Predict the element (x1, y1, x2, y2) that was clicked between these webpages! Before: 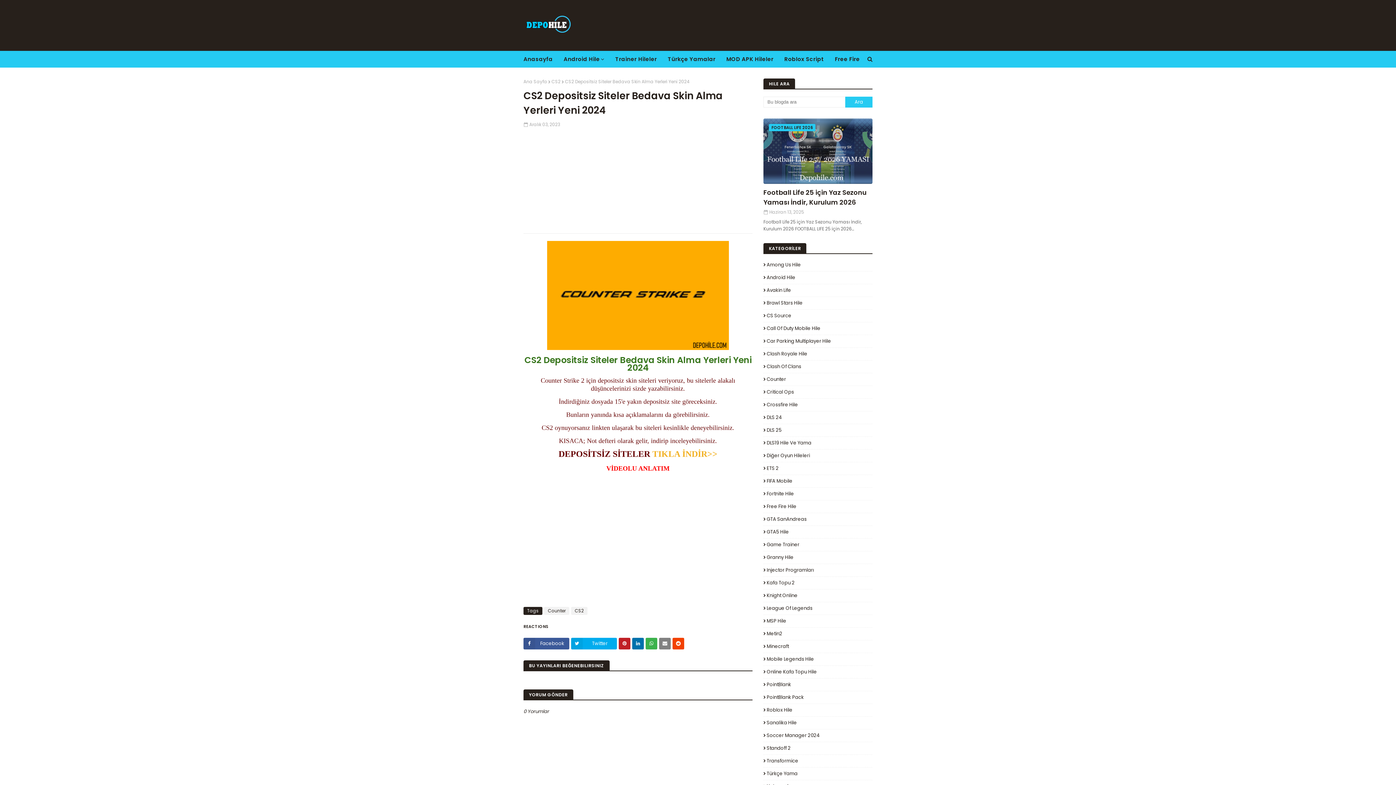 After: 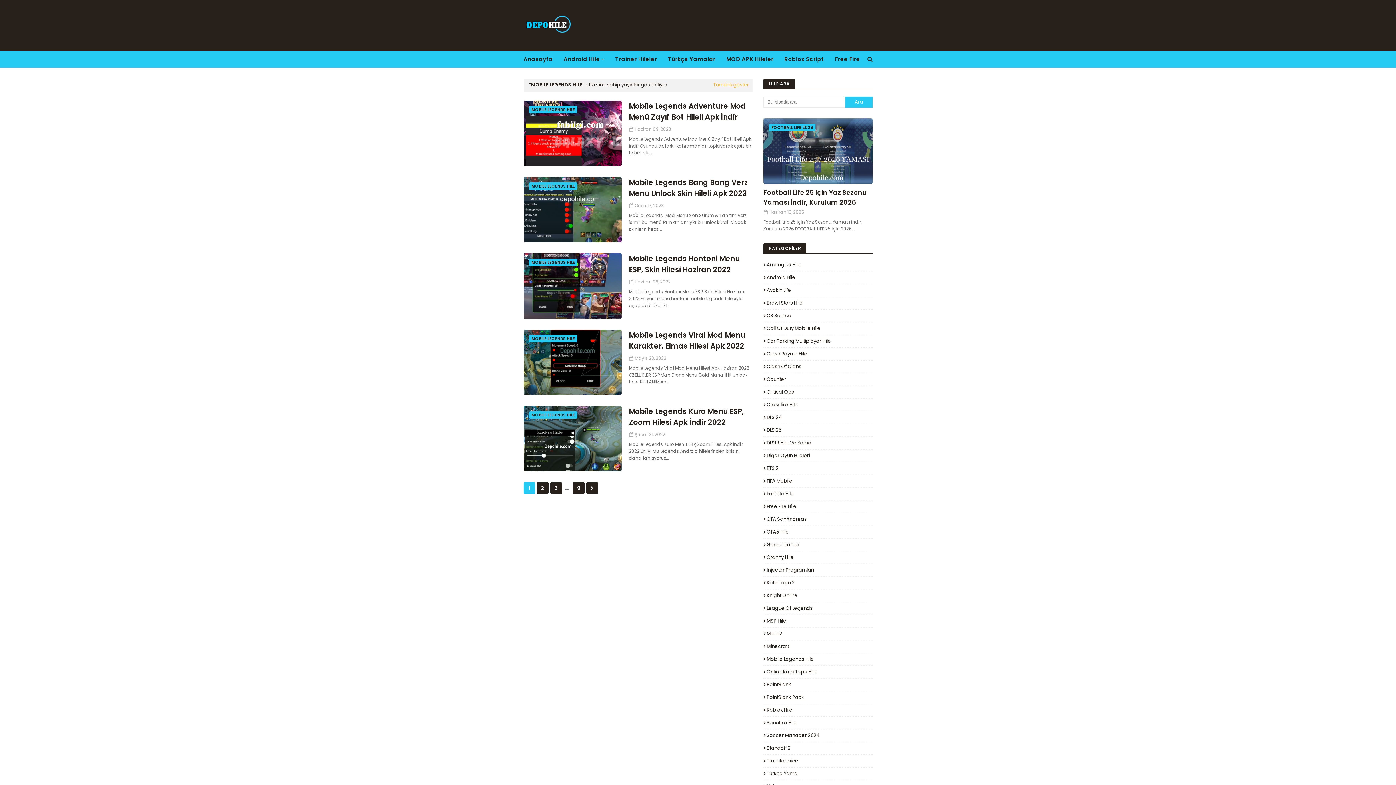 Action: label: Mobile Legends Hile bbox: (763, 656, 872, 663)